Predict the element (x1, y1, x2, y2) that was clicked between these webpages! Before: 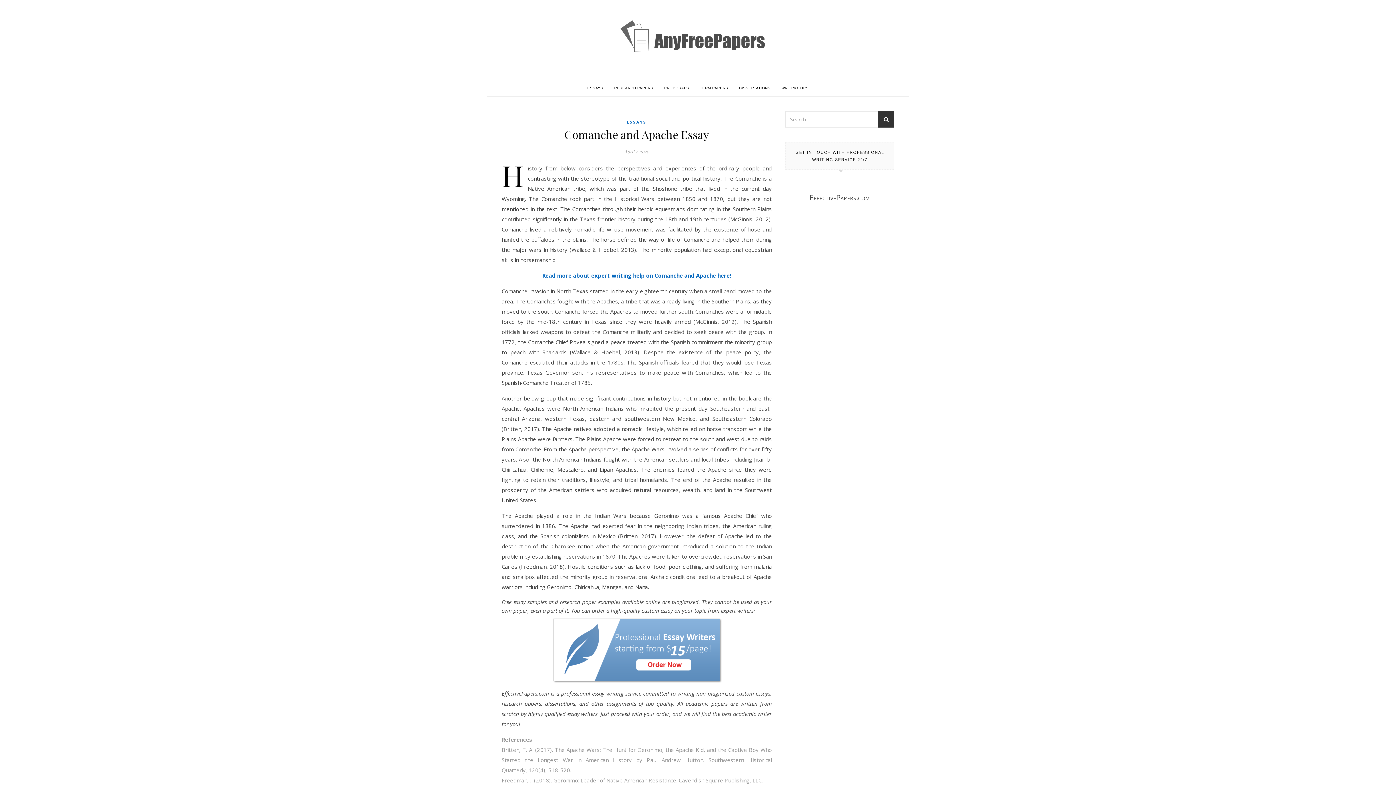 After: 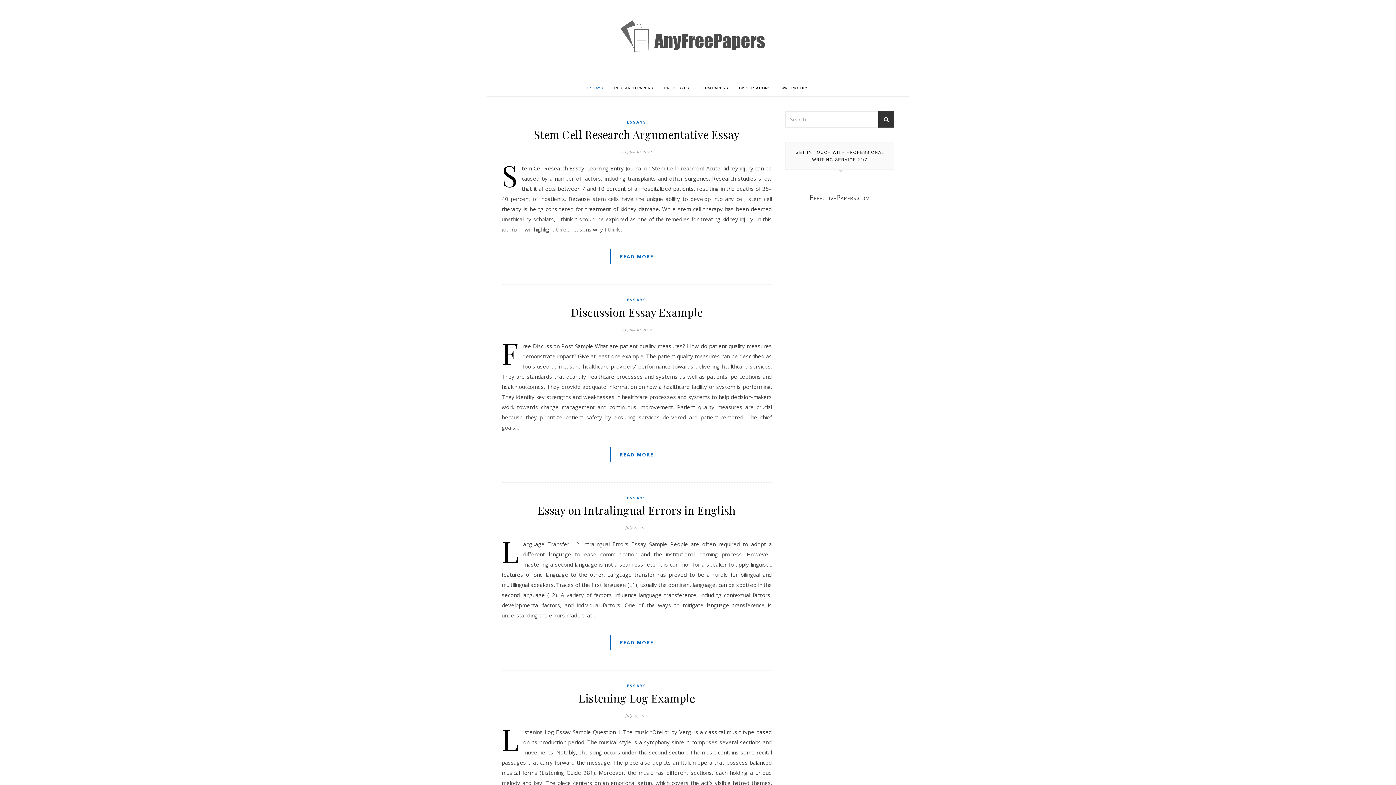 Action: bbox: (587, 80, 608, 96) label: ESSAYS